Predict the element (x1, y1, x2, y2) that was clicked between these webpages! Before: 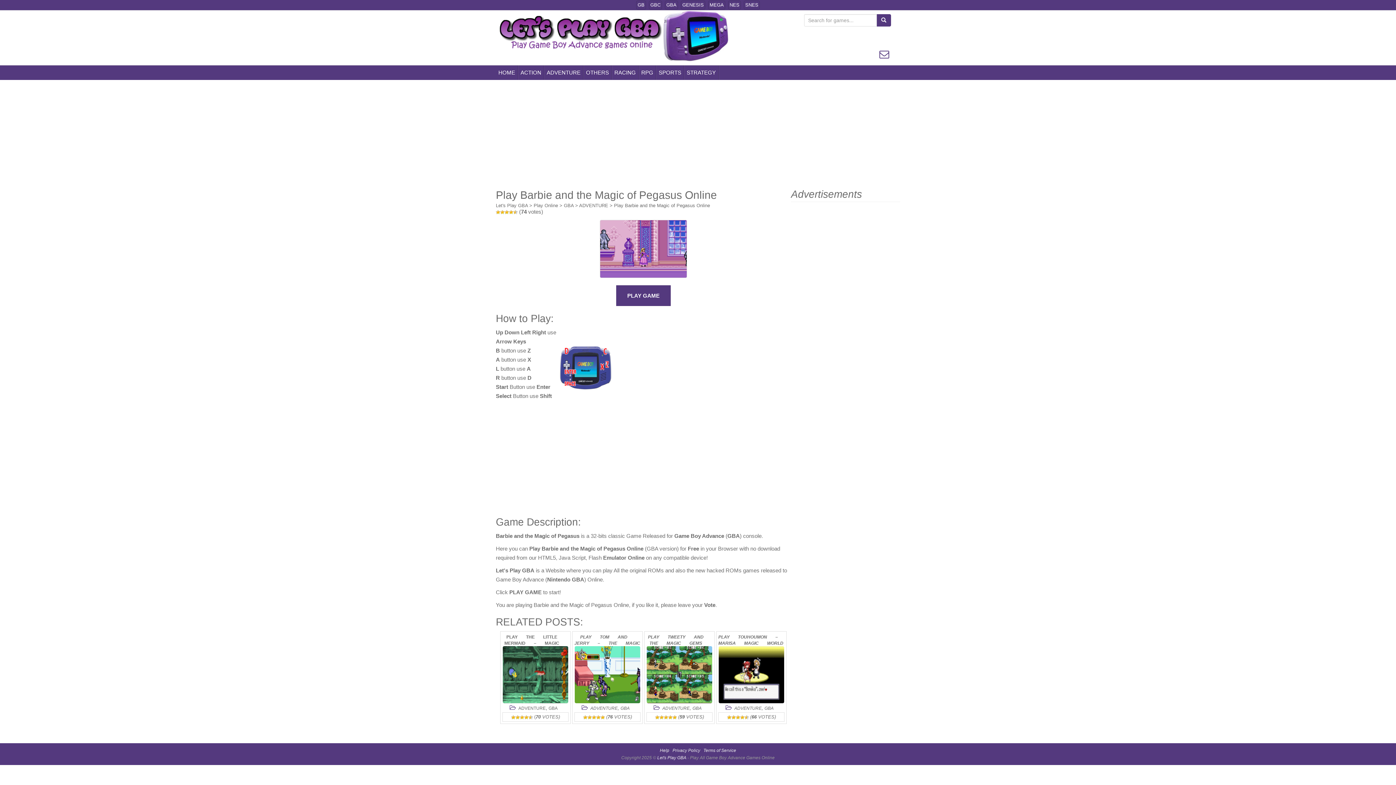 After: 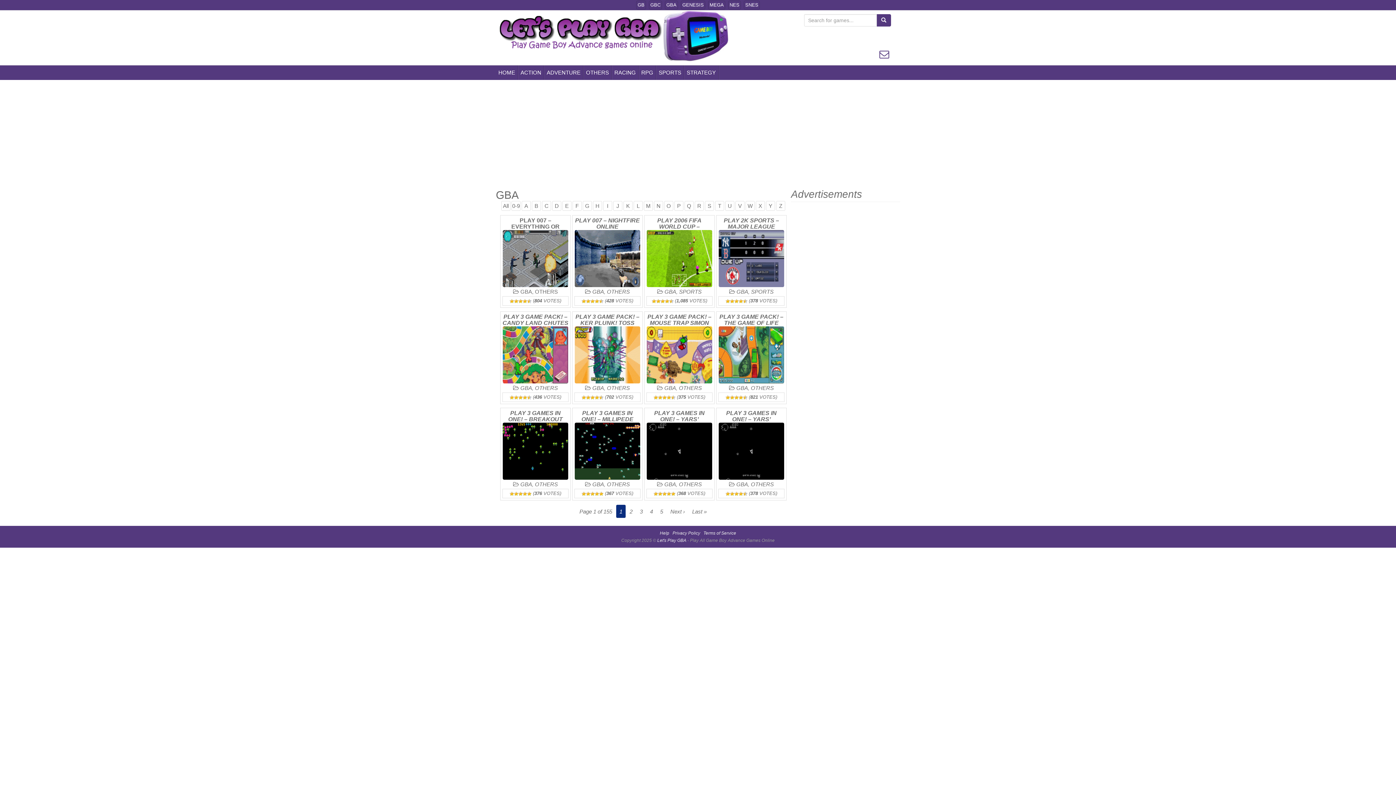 Action: bbox: (692, 706, 701, 711) label: GBA